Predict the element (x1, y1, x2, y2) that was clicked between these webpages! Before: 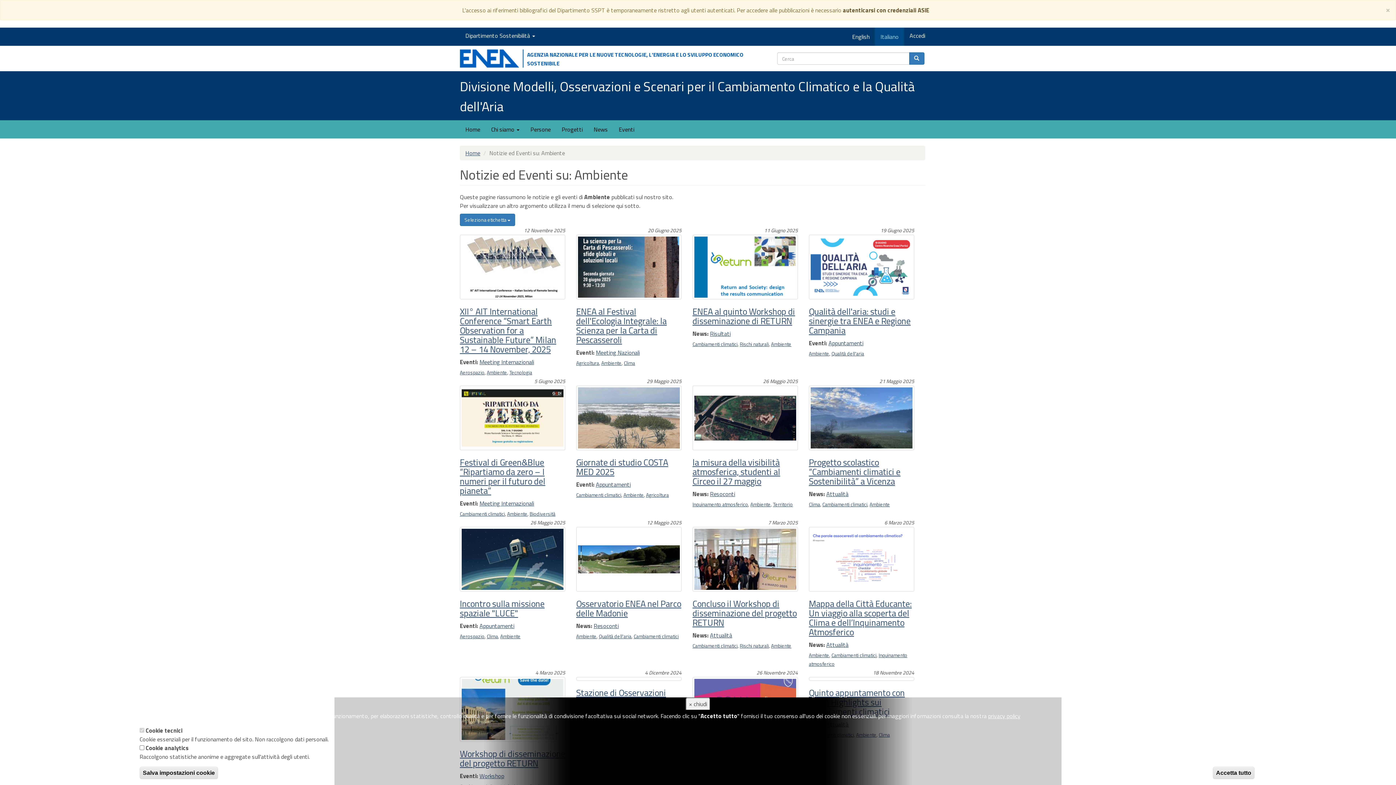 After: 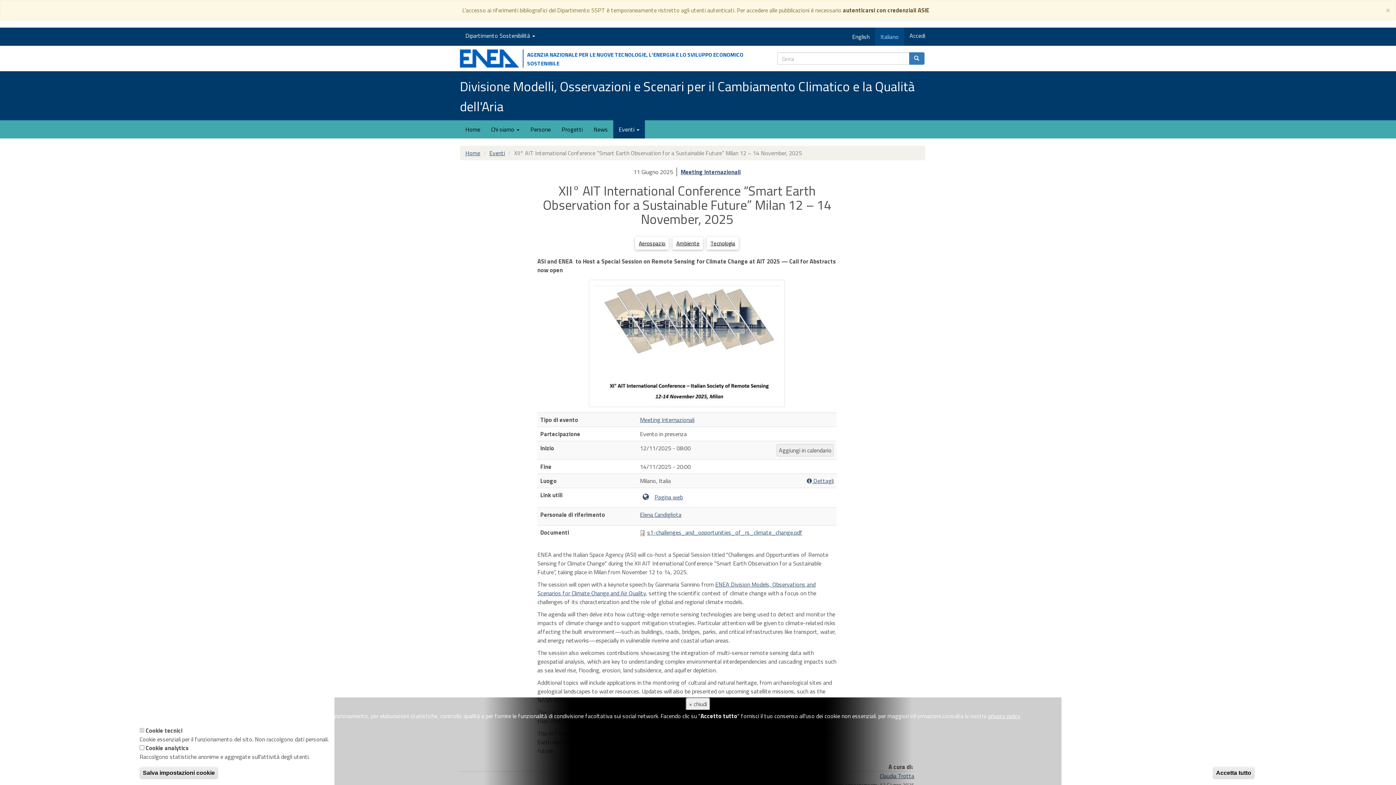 Action: bbox: (461, 236, 563, 297)